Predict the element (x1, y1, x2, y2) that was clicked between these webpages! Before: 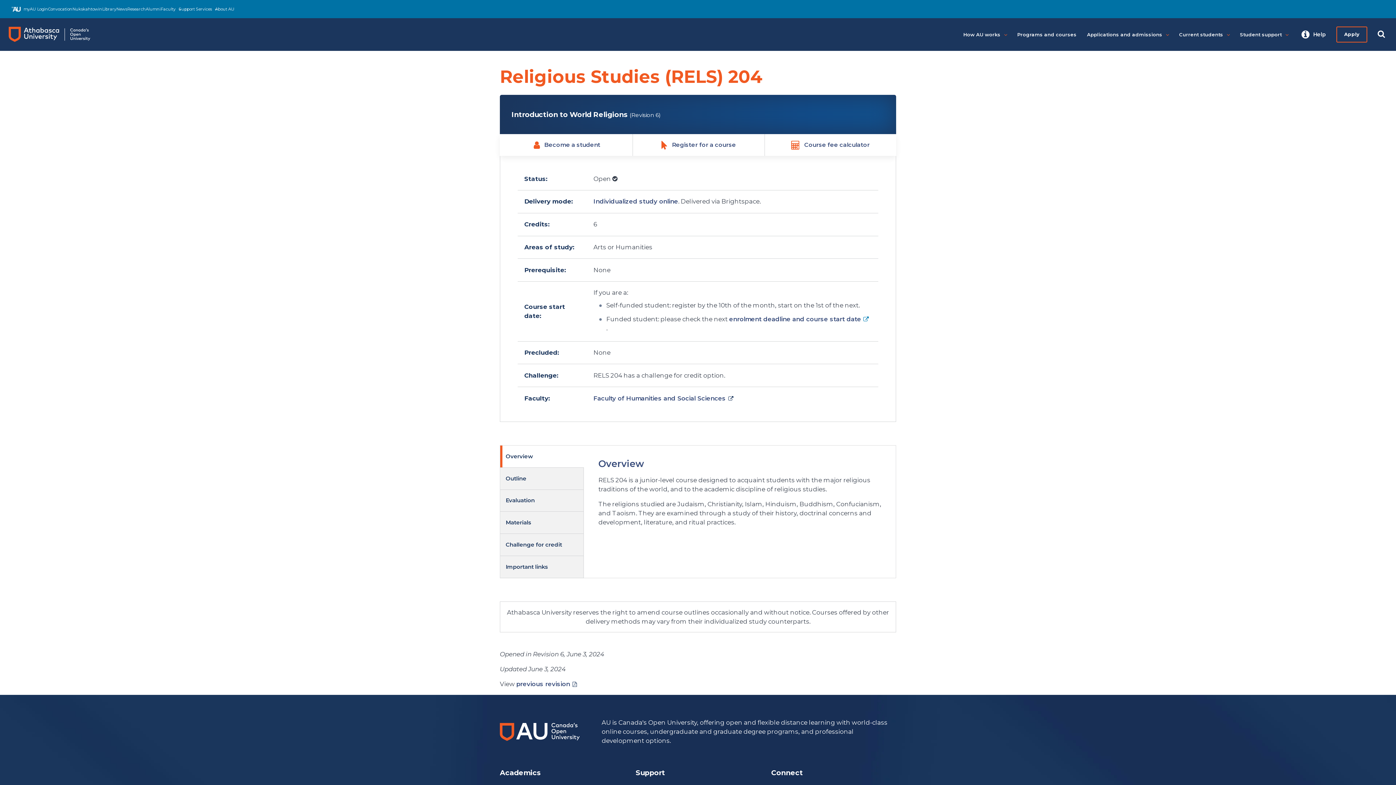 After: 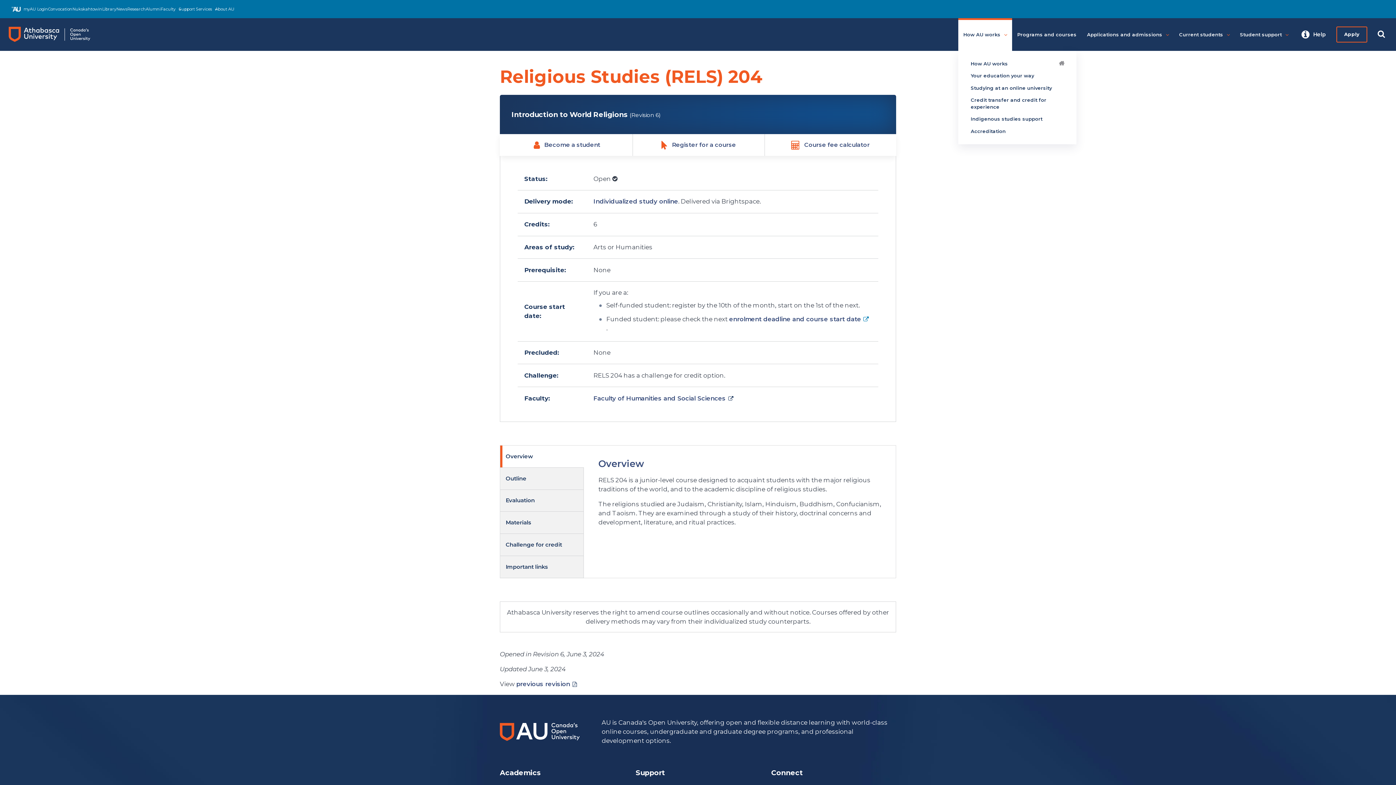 Action: bbox: (958, 18, 1012, 50) label: How AU works